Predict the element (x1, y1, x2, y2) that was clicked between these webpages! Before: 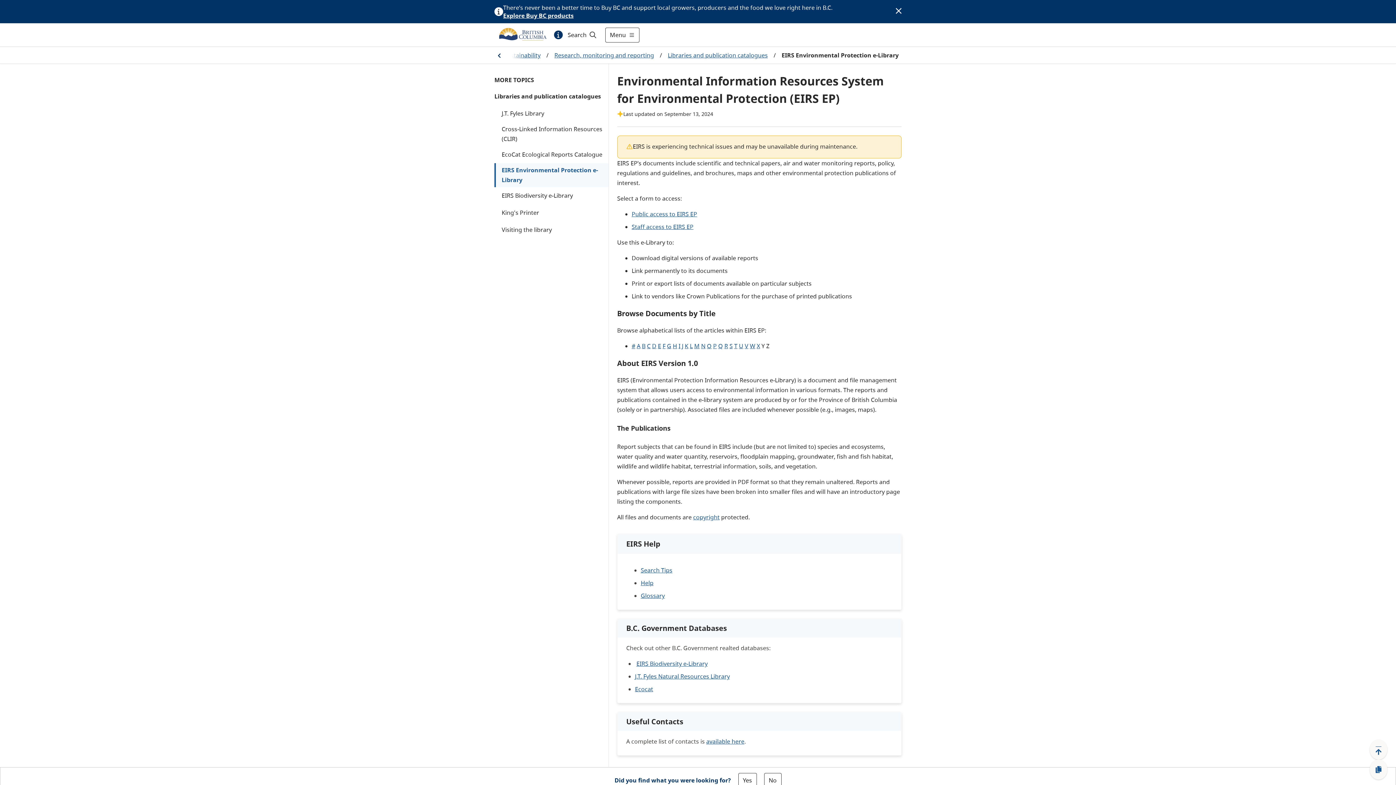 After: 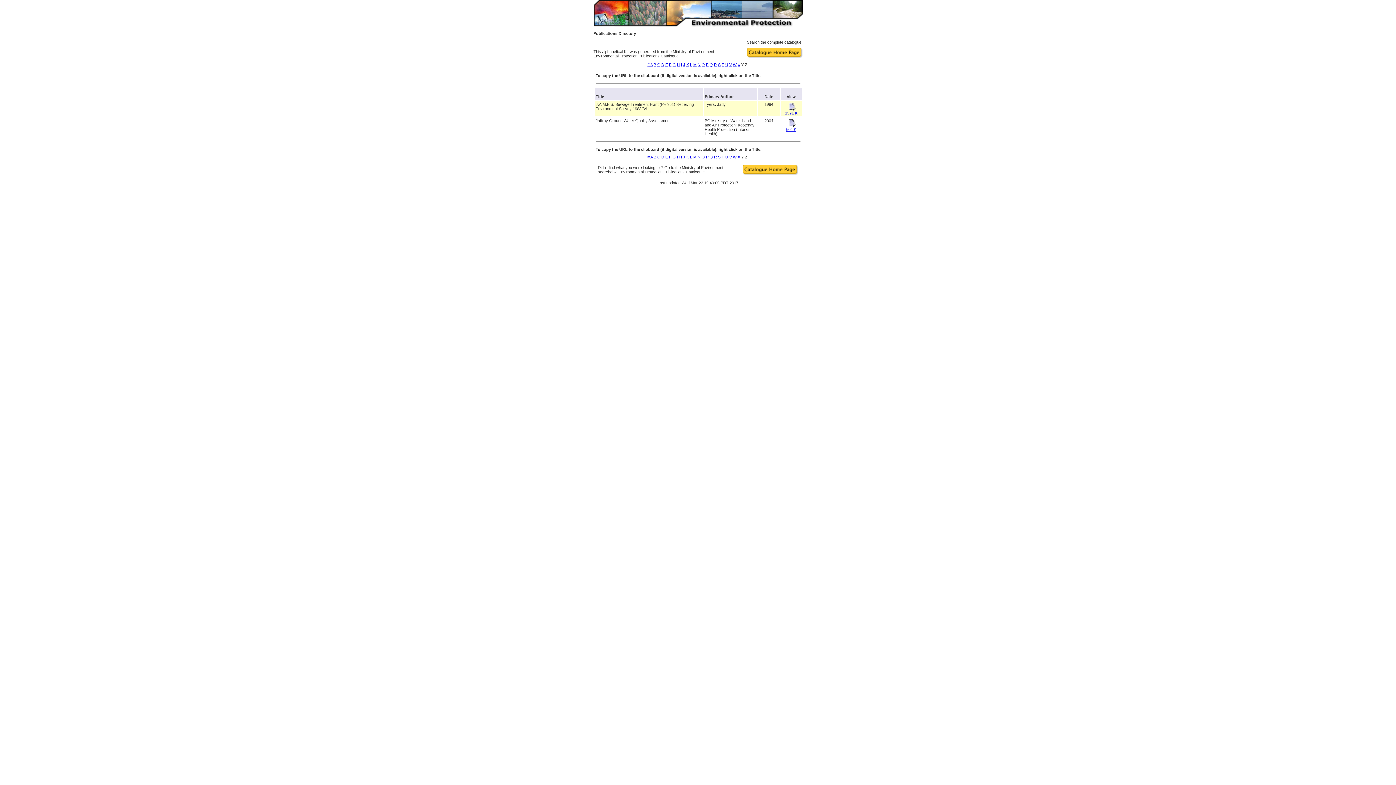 Action: label: J bbox: (682, 342, 683, 350)